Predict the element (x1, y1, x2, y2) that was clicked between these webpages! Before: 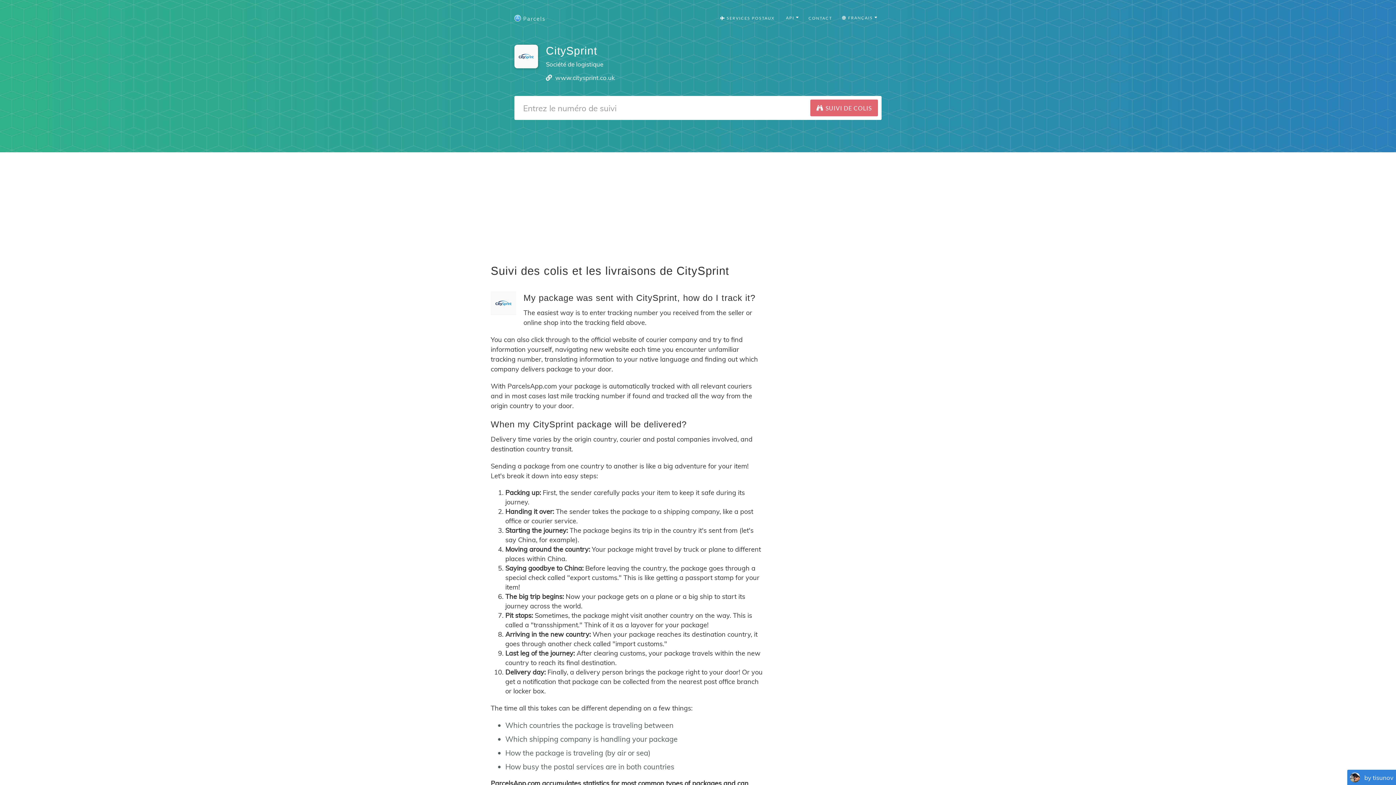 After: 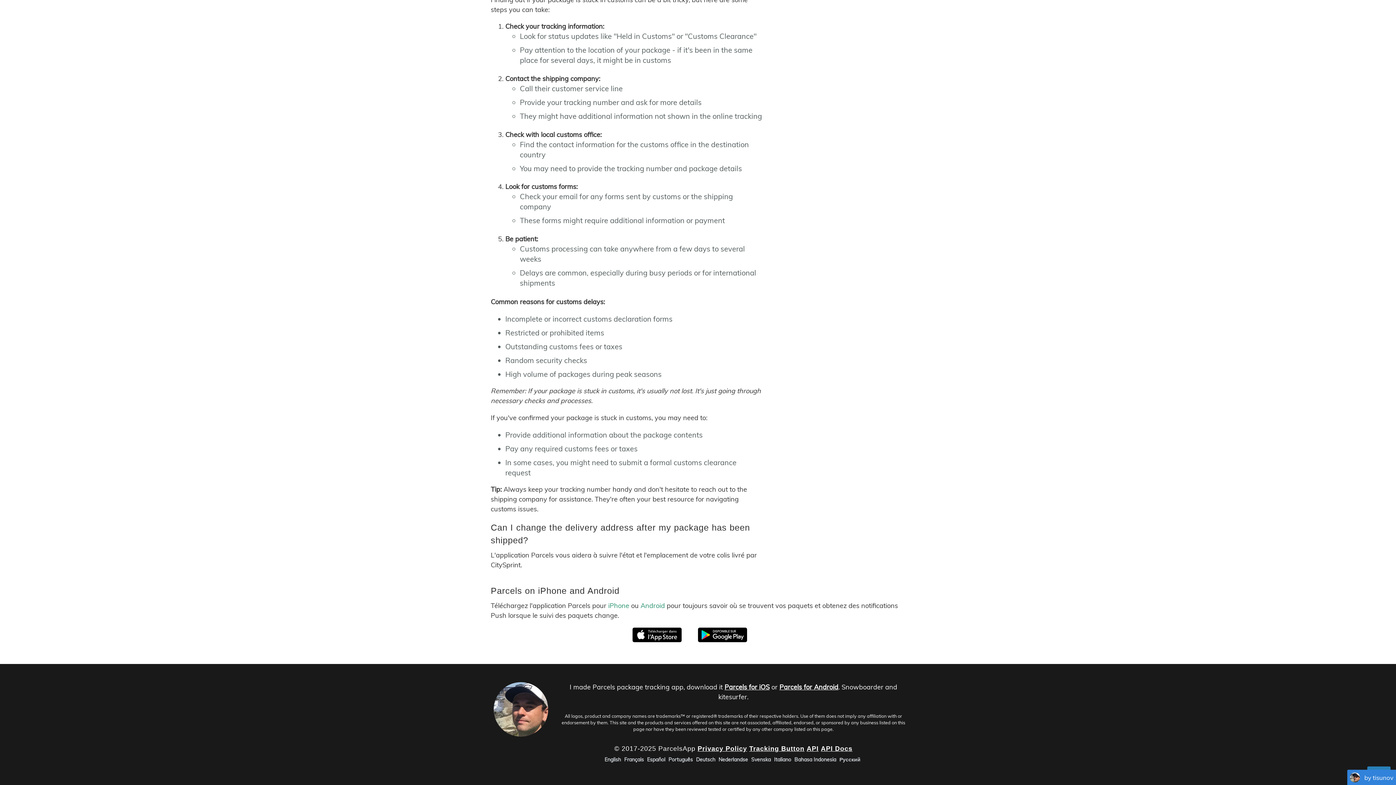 Action: bbox: (803, 9, 837, 27) label: CONTACT